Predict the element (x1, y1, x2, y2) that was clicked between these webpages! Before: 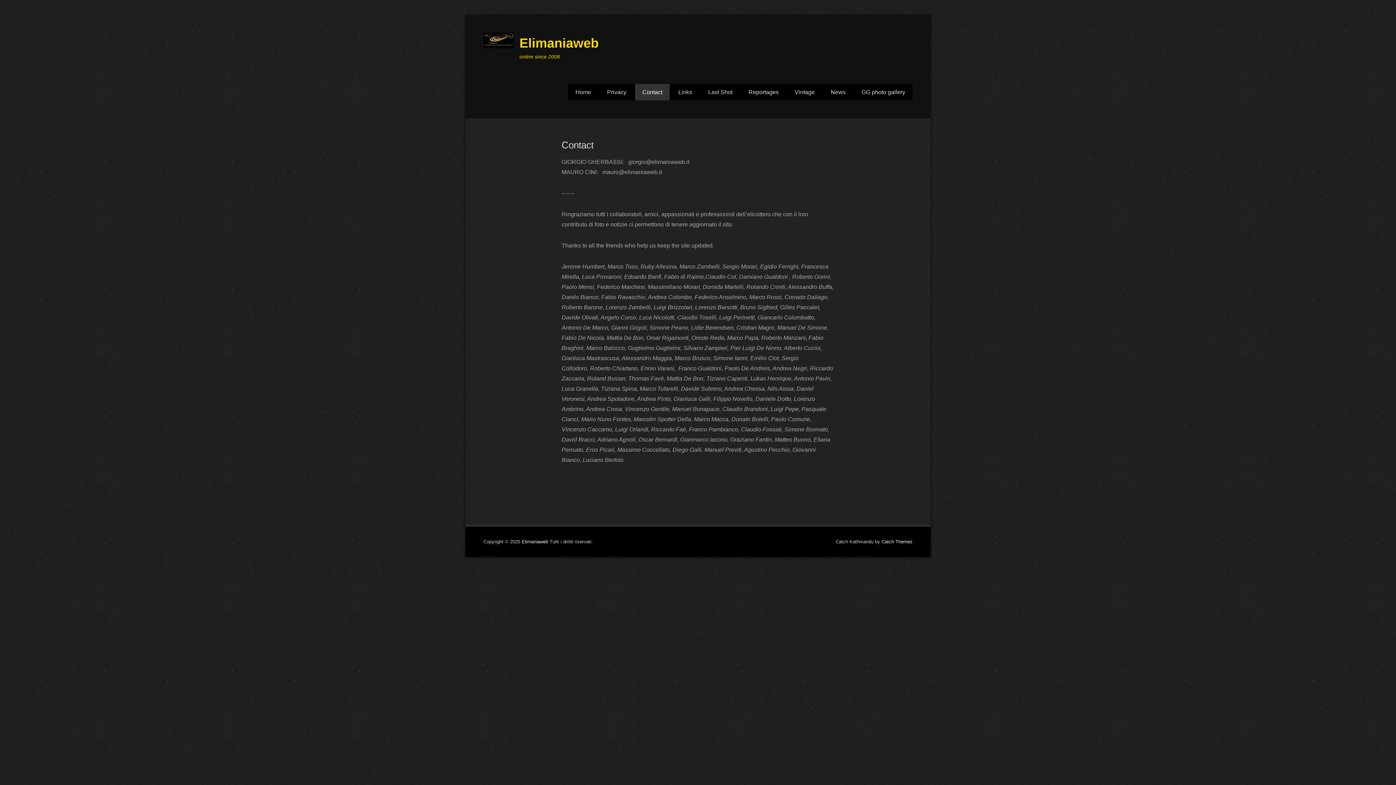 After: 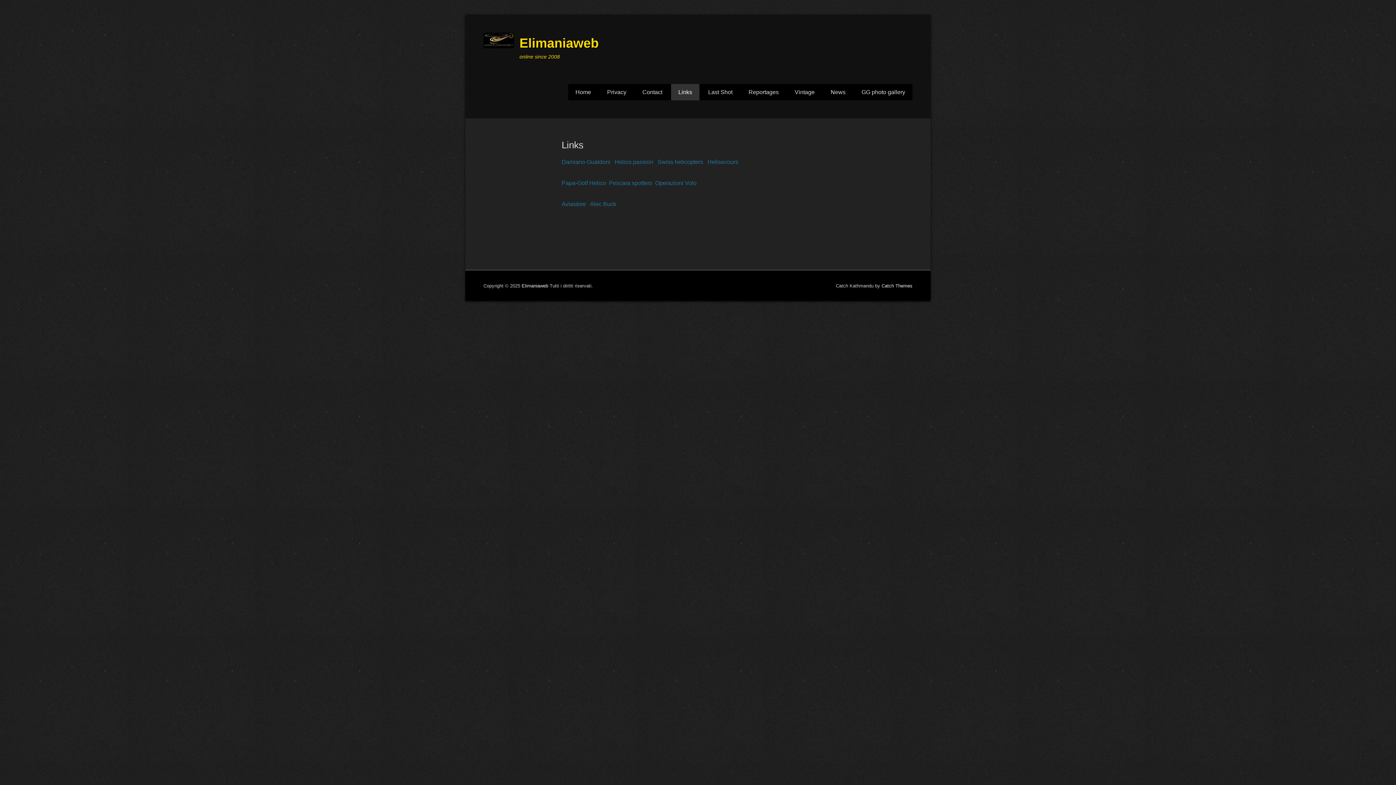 Action: label: Links bbox: (671, 84, 699, 100)